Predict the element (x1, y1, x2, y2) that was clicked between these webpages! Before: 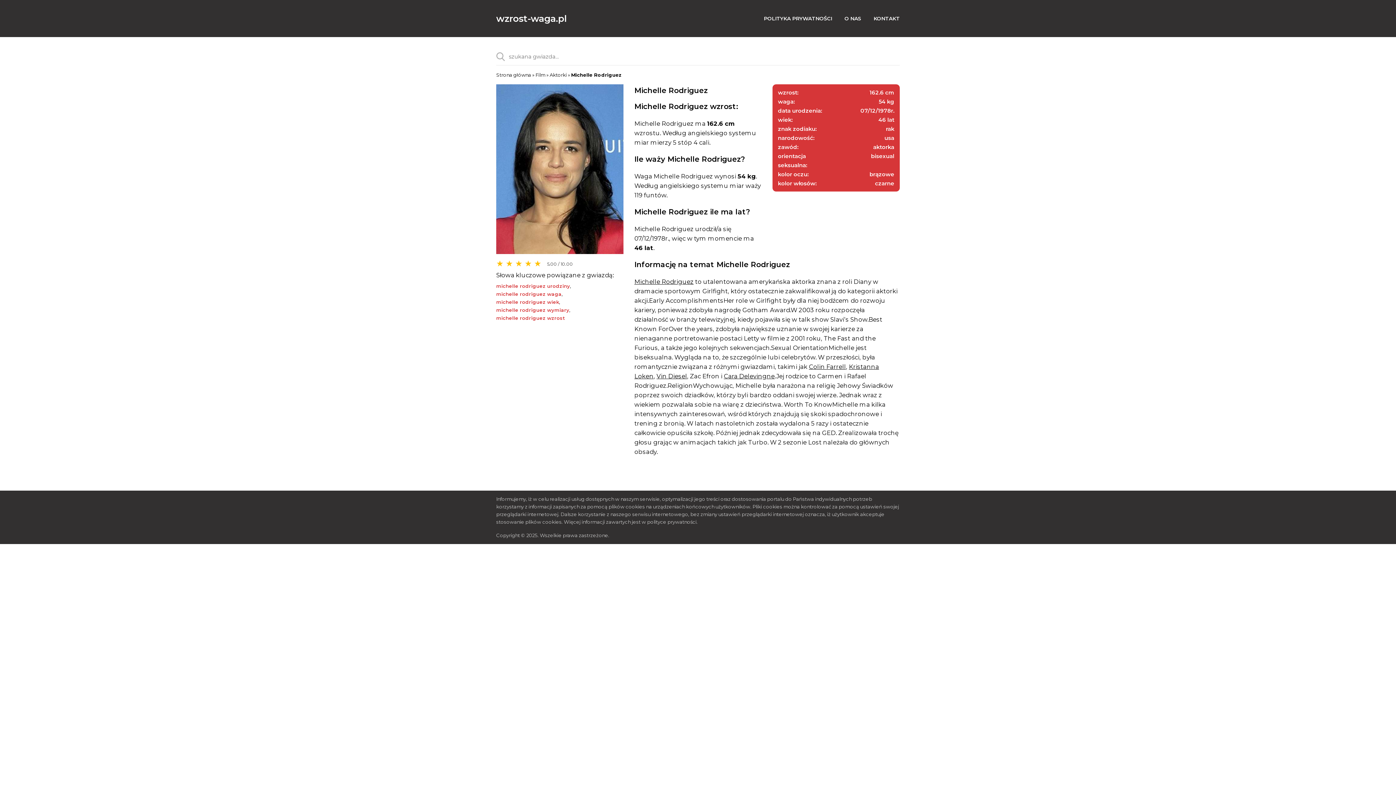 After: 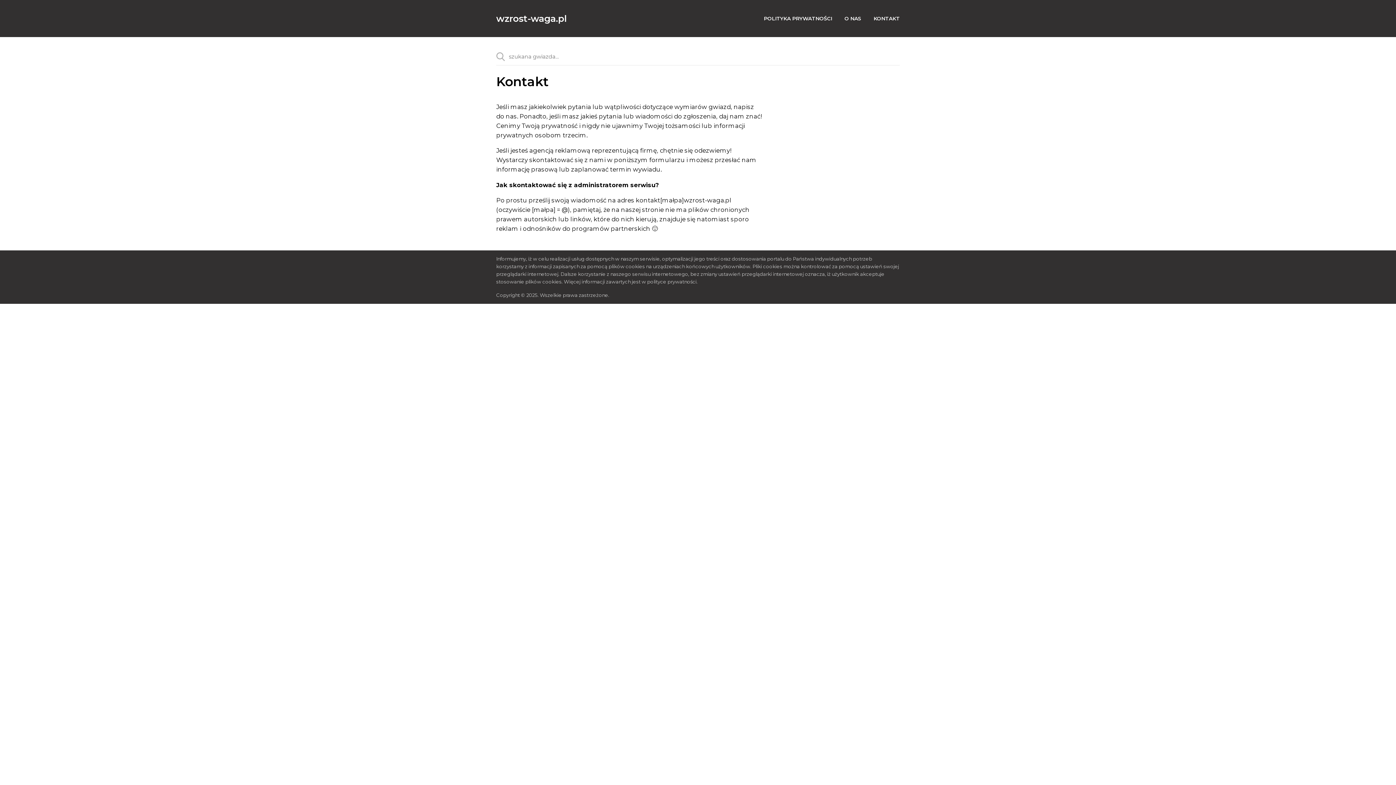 Action: label: KONTAKT bbox: (873, 14, 900, 22)